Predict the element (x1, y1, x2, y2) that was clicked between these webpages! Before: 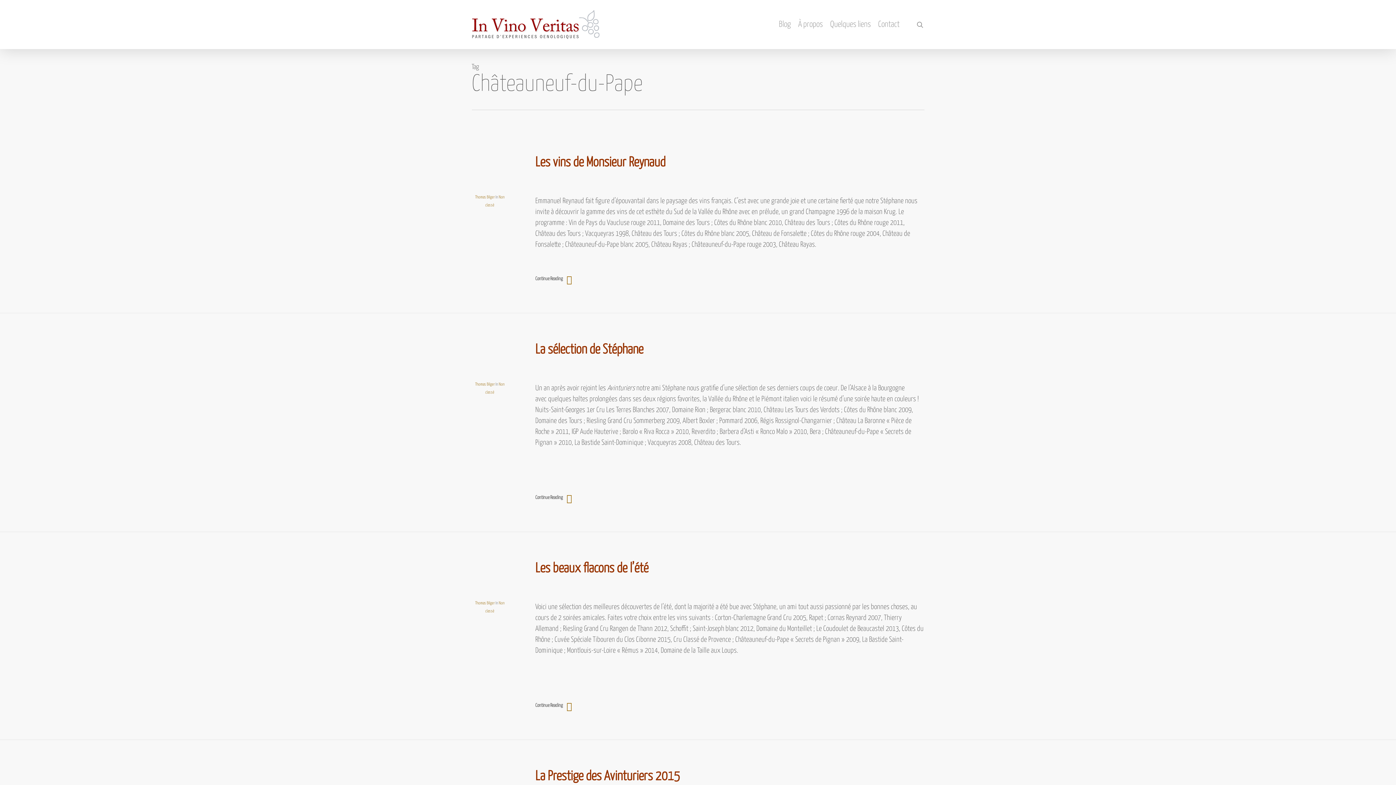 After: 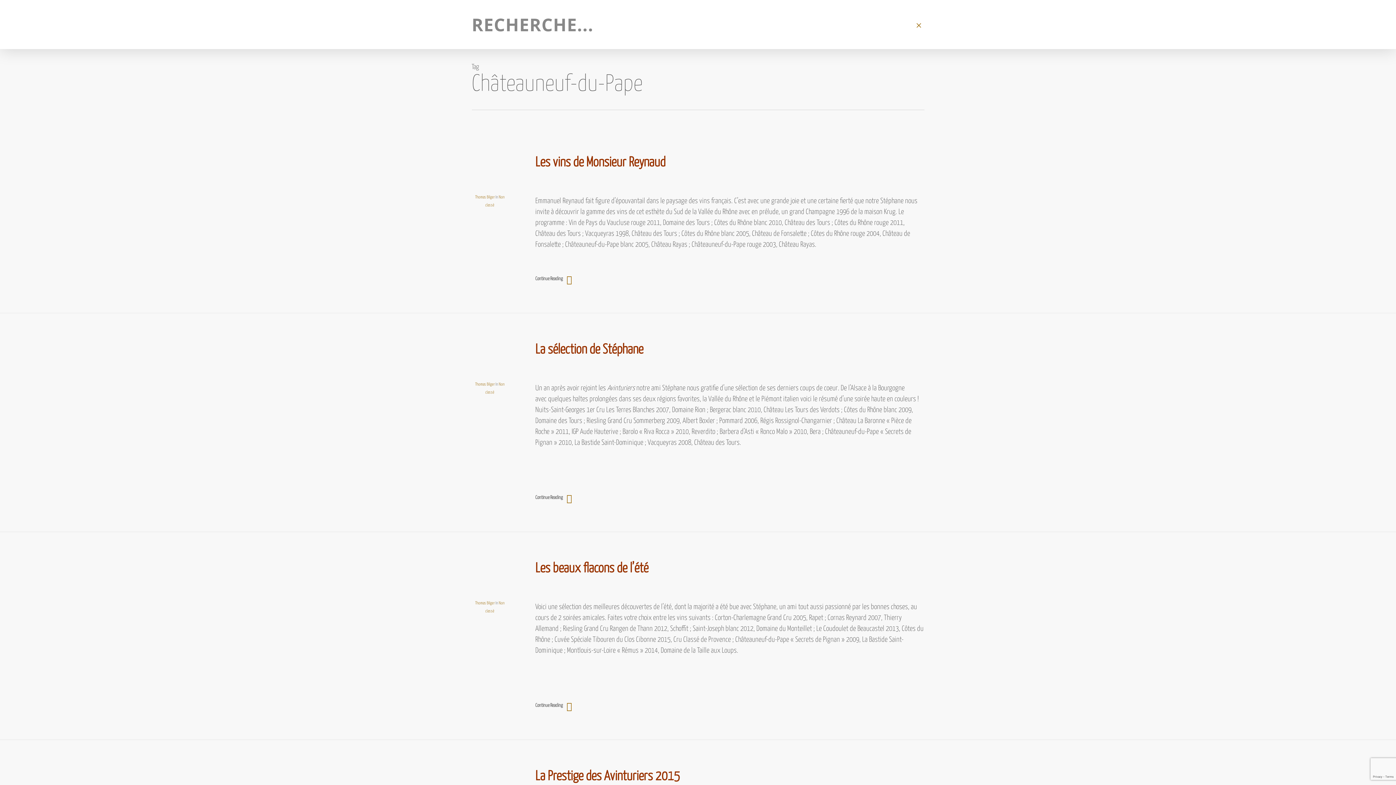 Action: bbox: (915, 20, 924, 28) label: search